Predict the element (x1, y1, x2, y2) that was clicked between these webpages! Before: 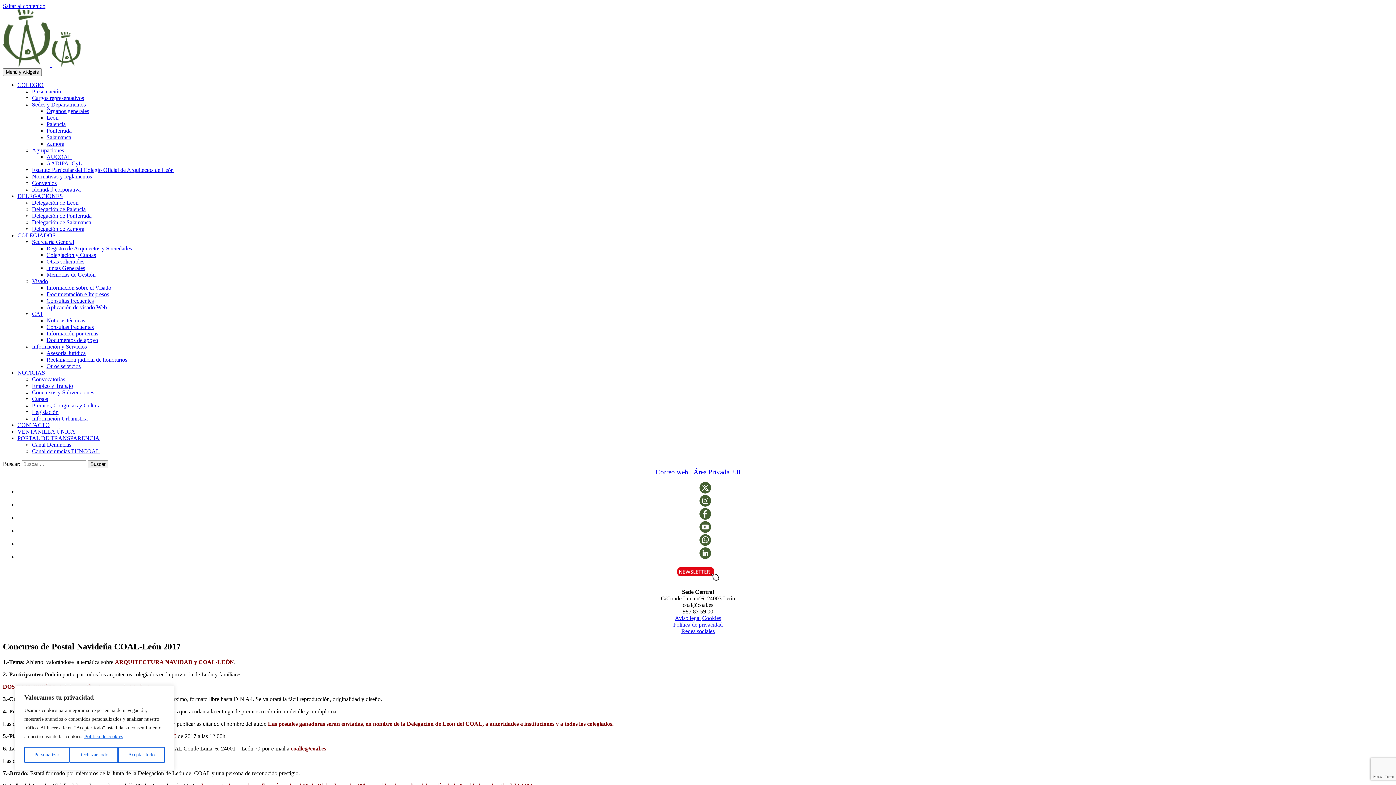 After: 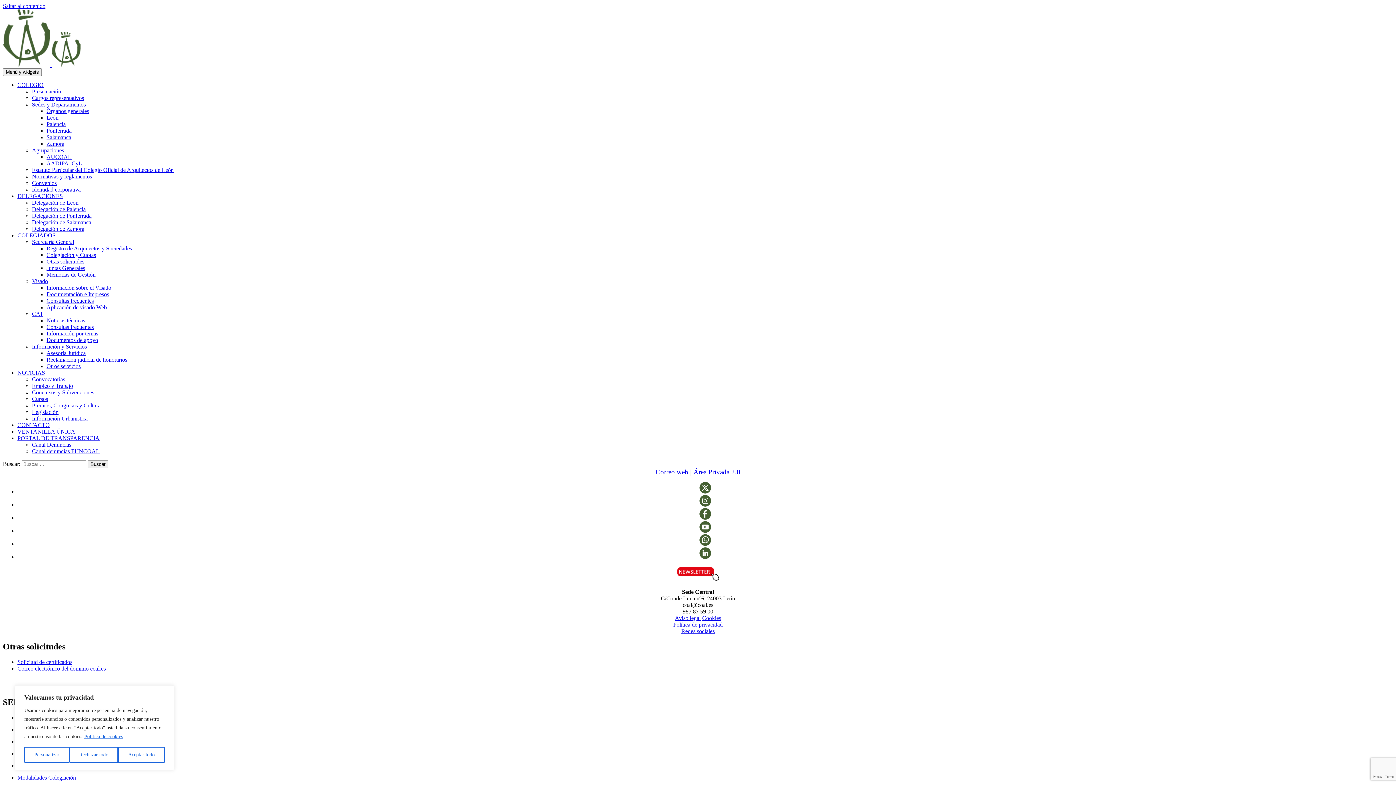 Action: bbox: (46, 258, 84, 264) label: Otras solicitudes